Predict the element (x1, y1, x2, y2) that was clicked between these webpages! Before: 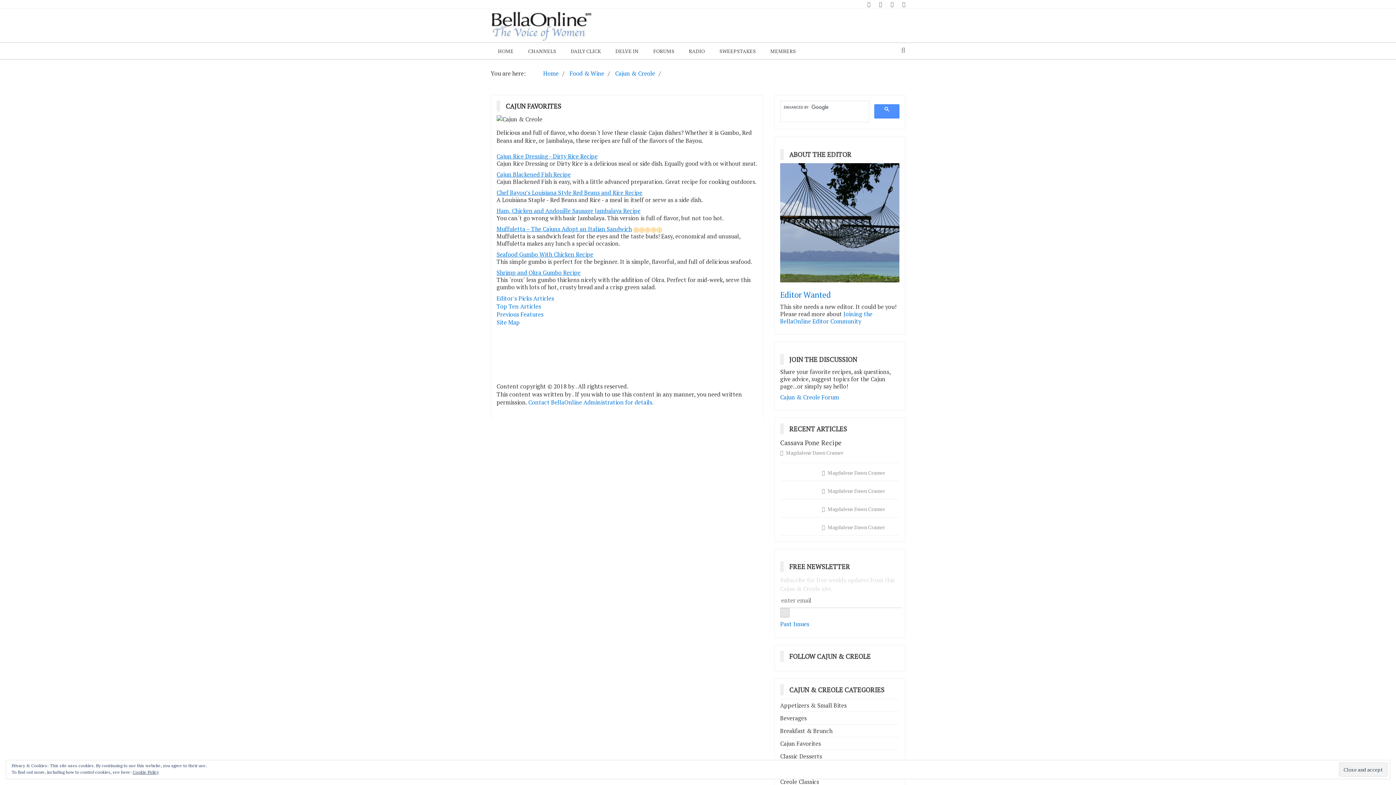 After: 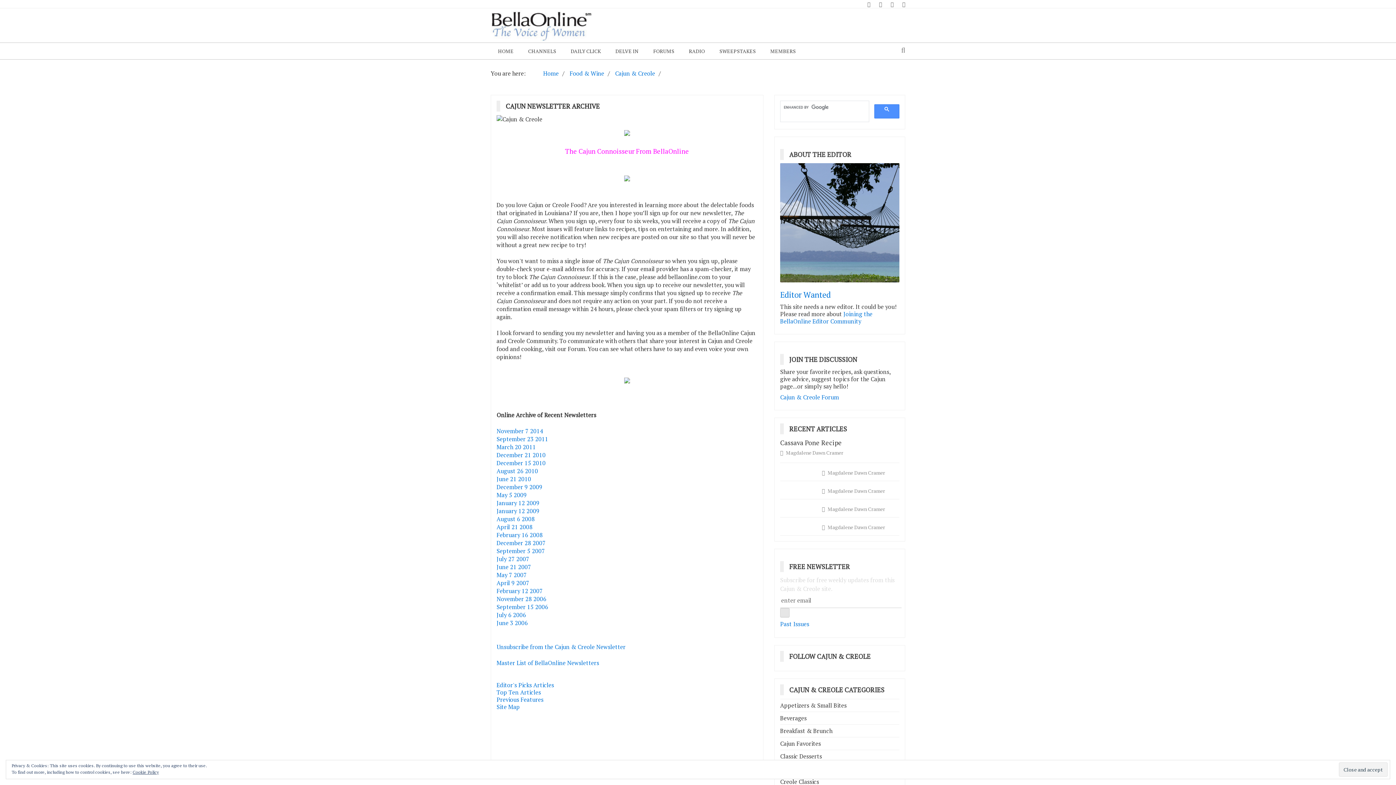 Action: bbox: (780, 620, 809, 628) label: Past Issues